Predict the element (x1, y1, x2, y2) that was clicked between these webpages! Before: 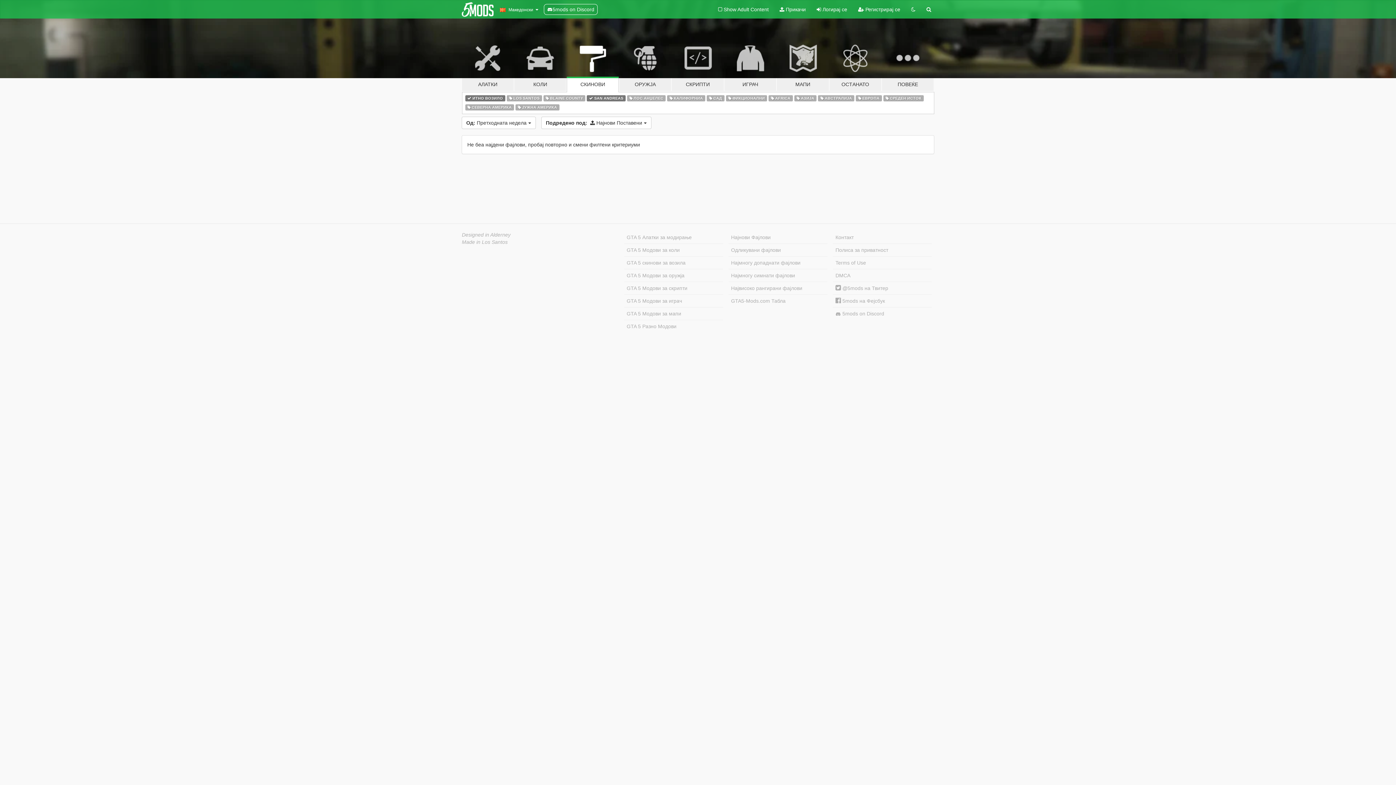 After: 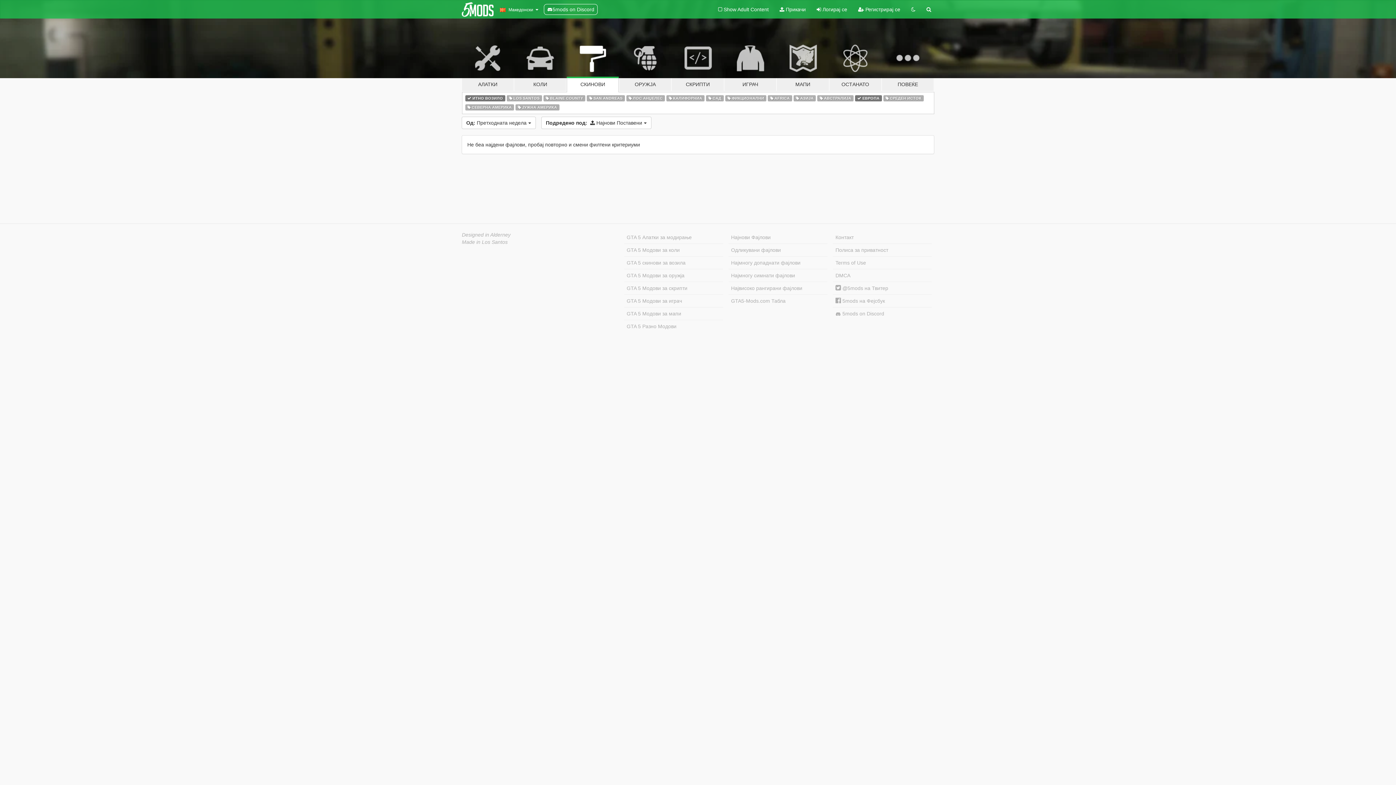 Action: bbox: (856, 94, 882, 101) label:  ЕВРОПА